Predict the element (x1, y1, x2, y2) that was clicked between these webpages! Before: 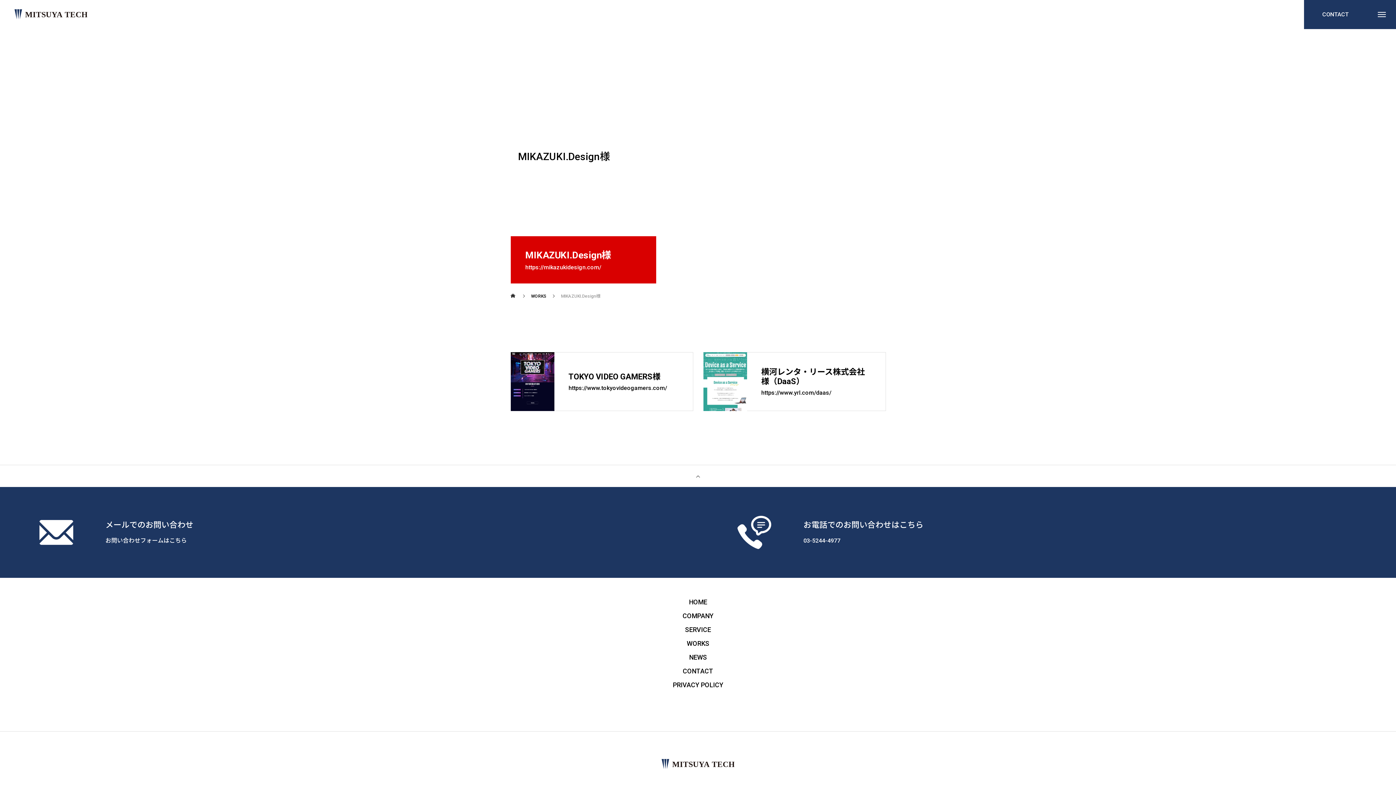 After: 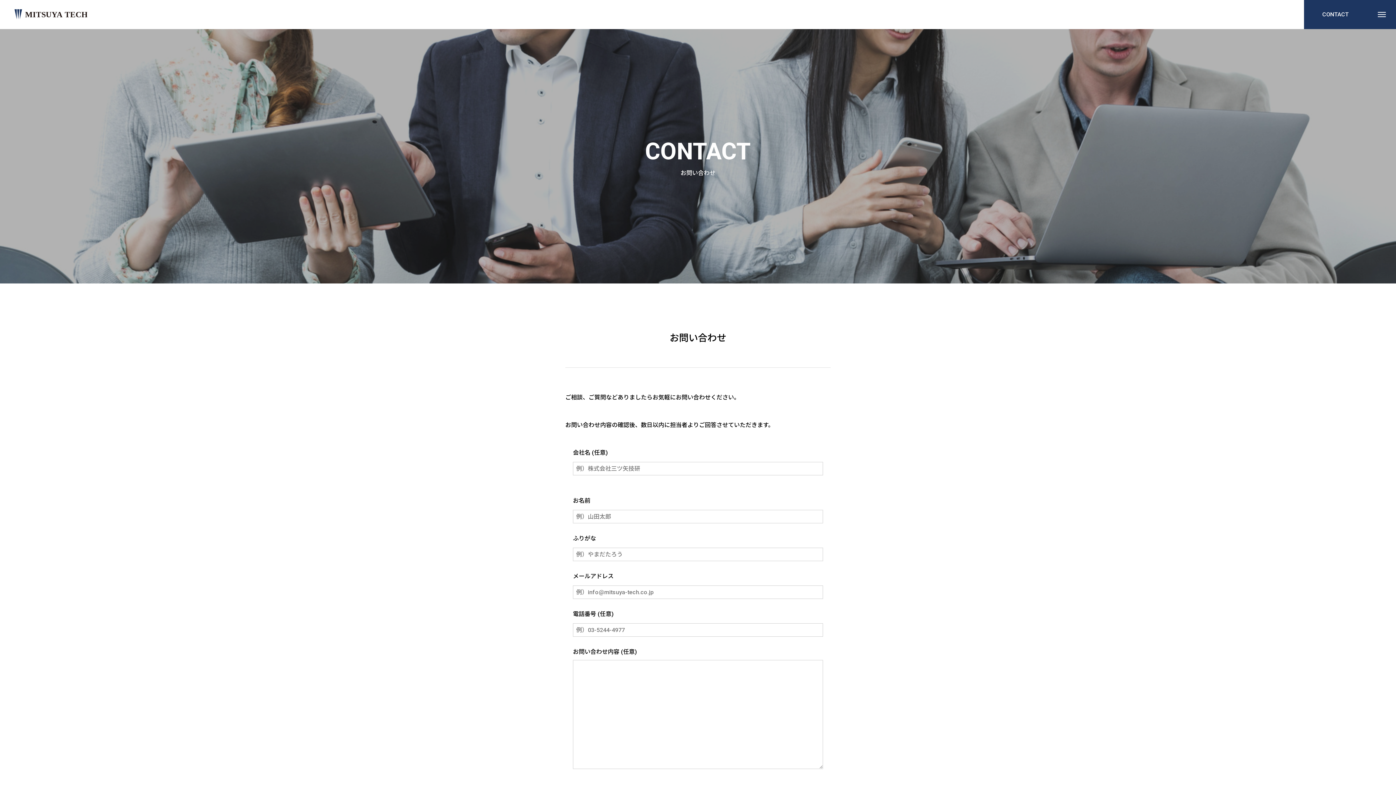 Action: label: CONTACT bbox: (657, 668, 738, 674)